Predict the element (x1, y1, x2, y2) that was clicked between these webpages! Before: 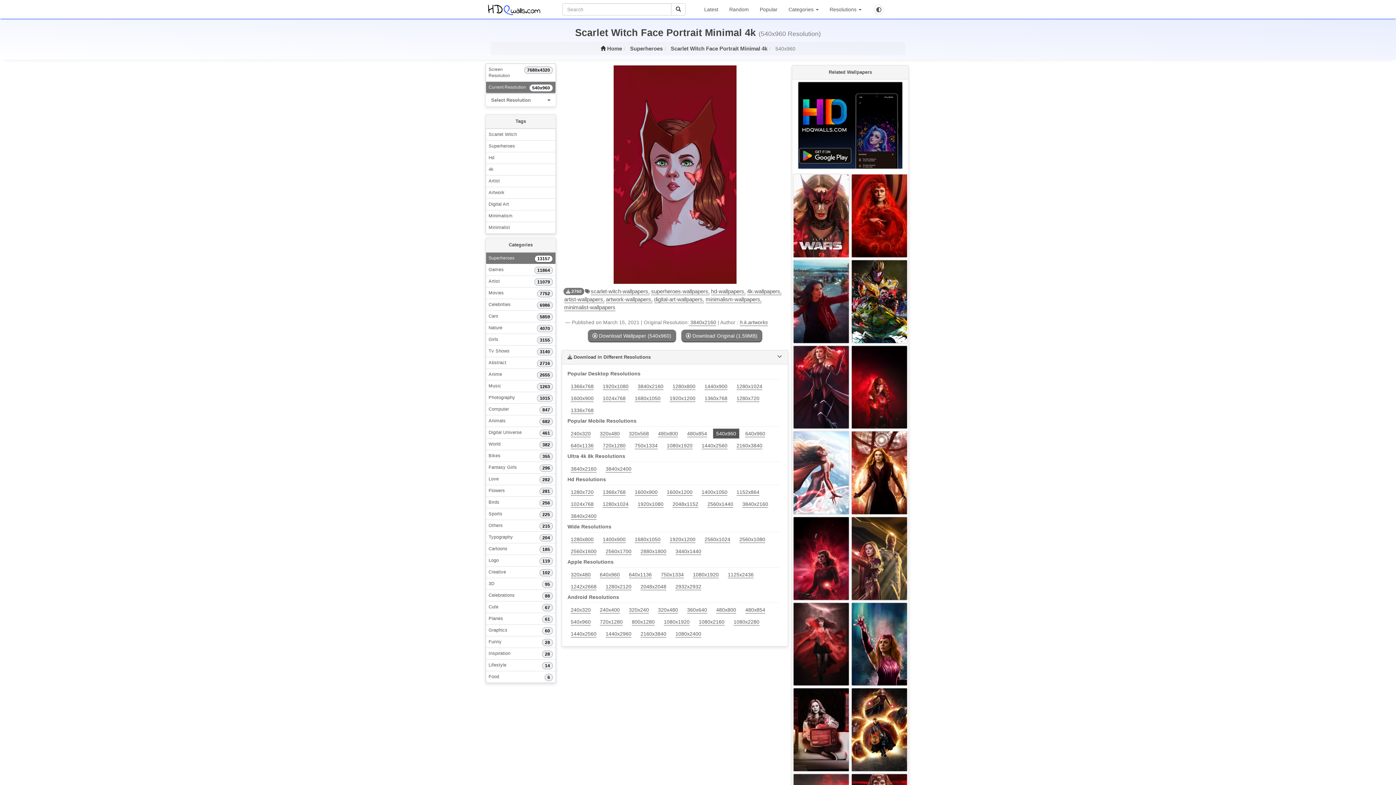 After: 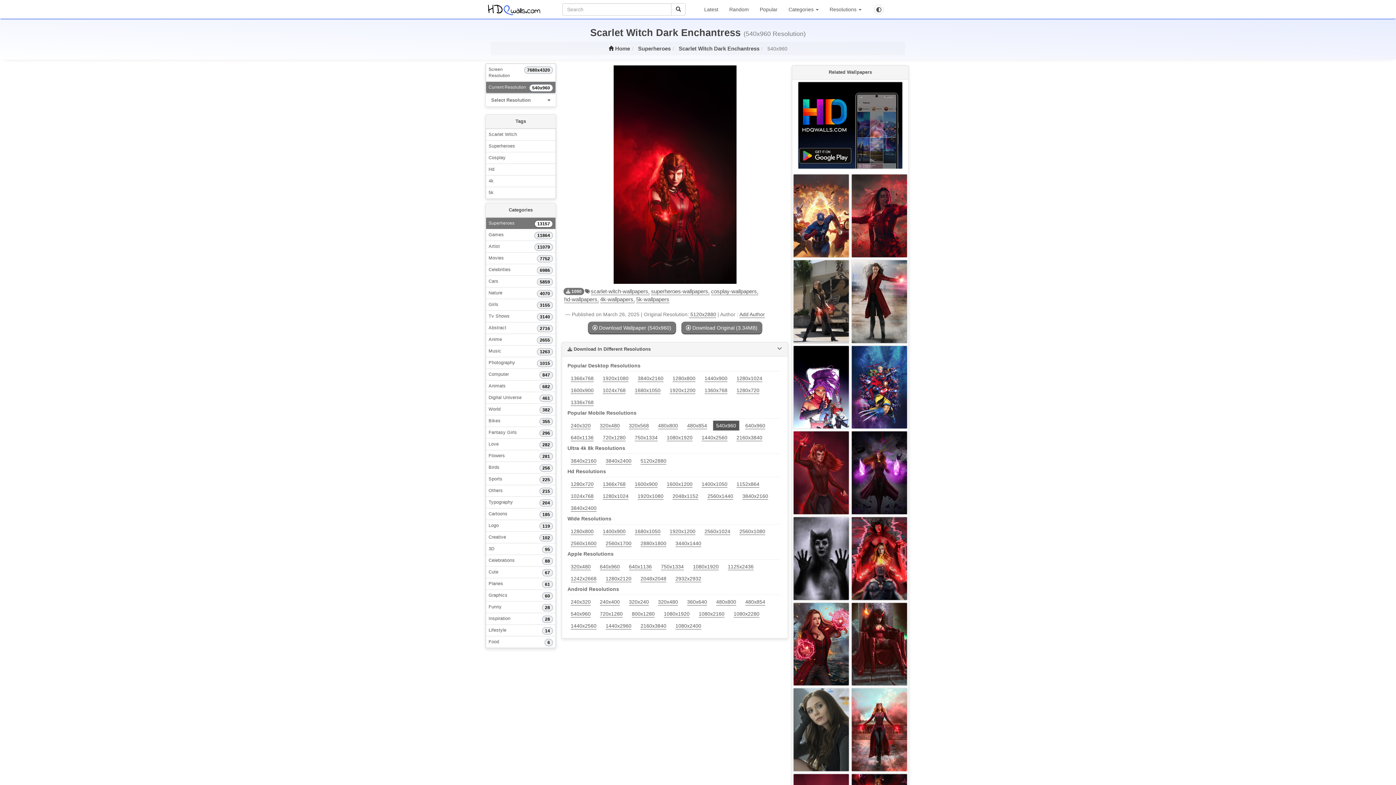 Action: bbox: (851, 345, 907, 429)